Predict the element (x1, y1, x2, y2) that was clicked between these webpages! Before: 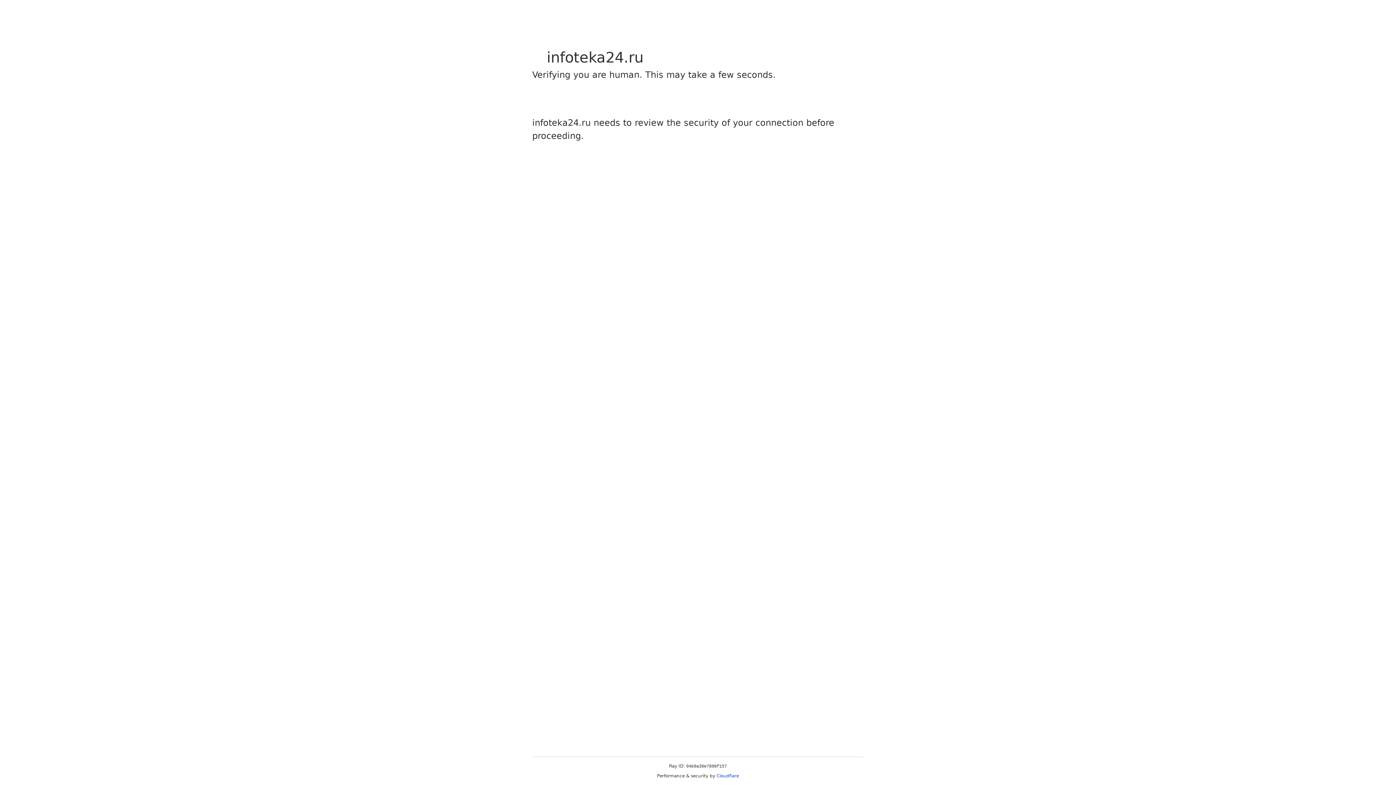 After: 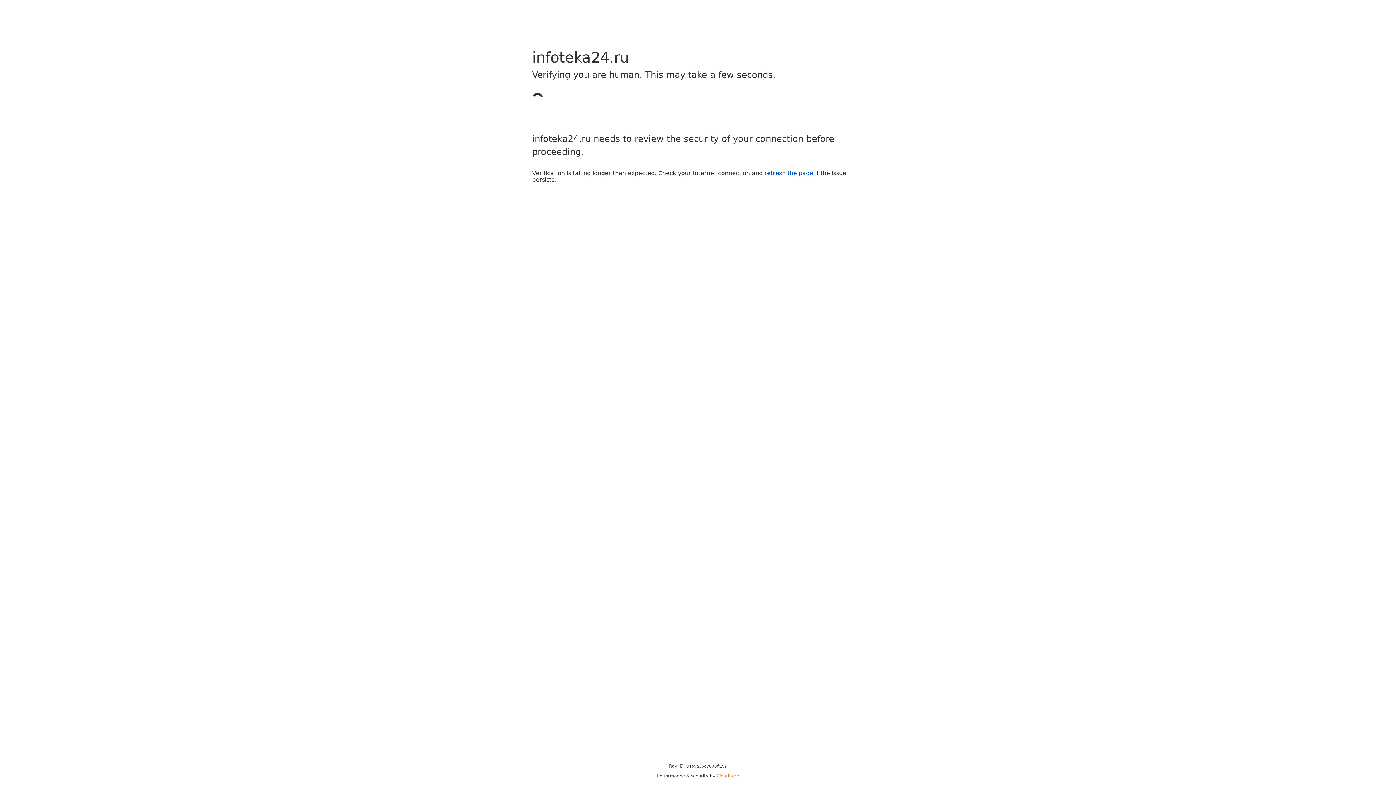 Action: label: Cloudflare bbox: (716, 773, 739, 778)